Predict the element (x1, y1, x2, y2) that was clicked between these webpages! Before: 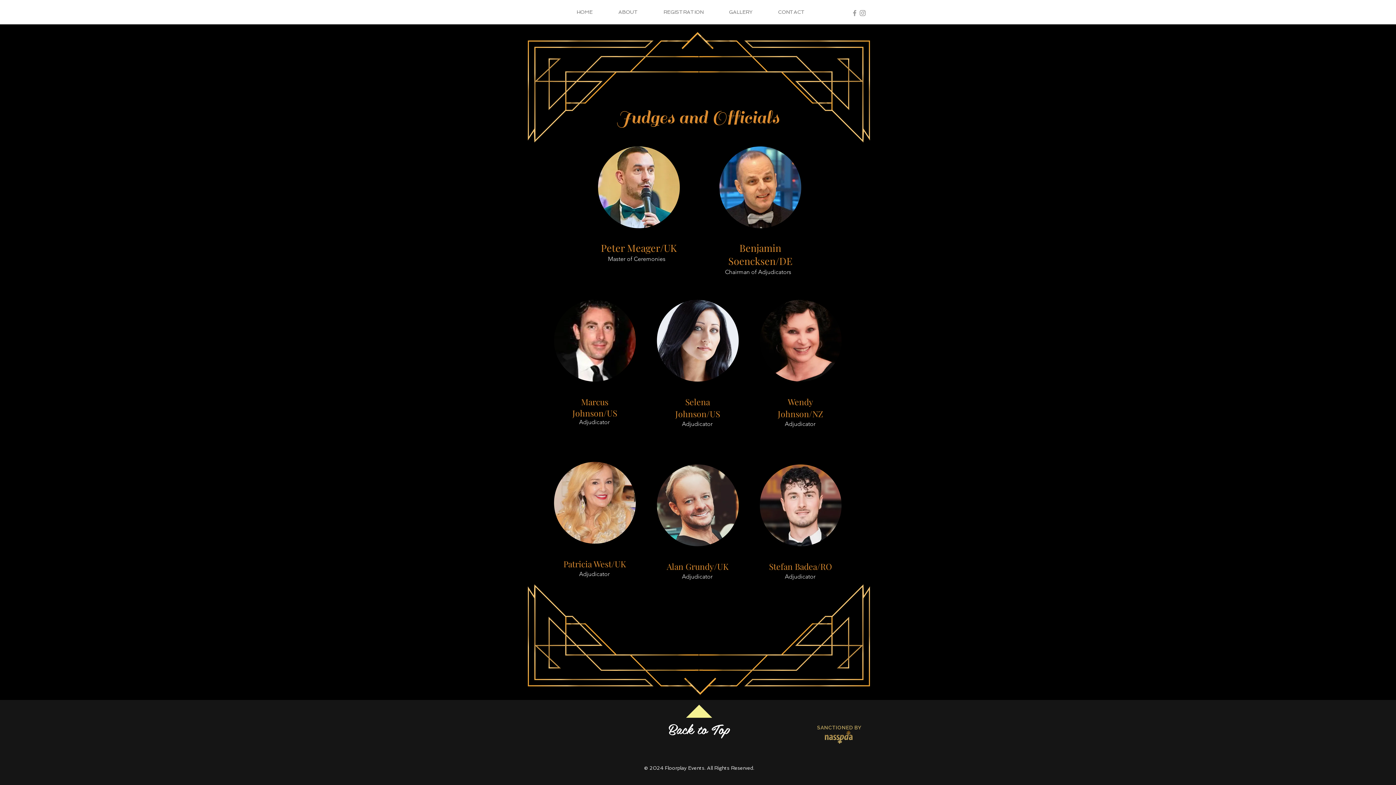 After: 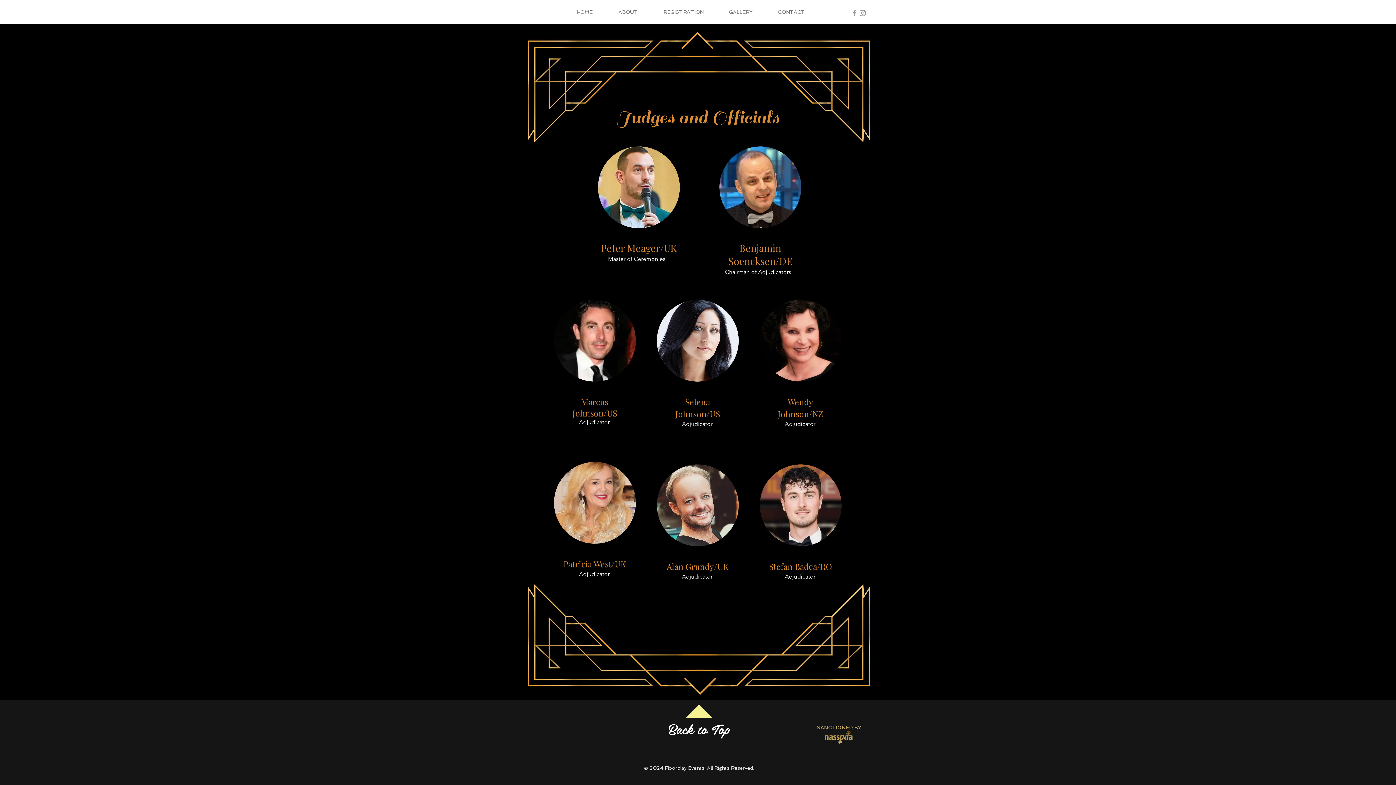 Action: bbox: (858, 9, 866, 17) label: Instagram